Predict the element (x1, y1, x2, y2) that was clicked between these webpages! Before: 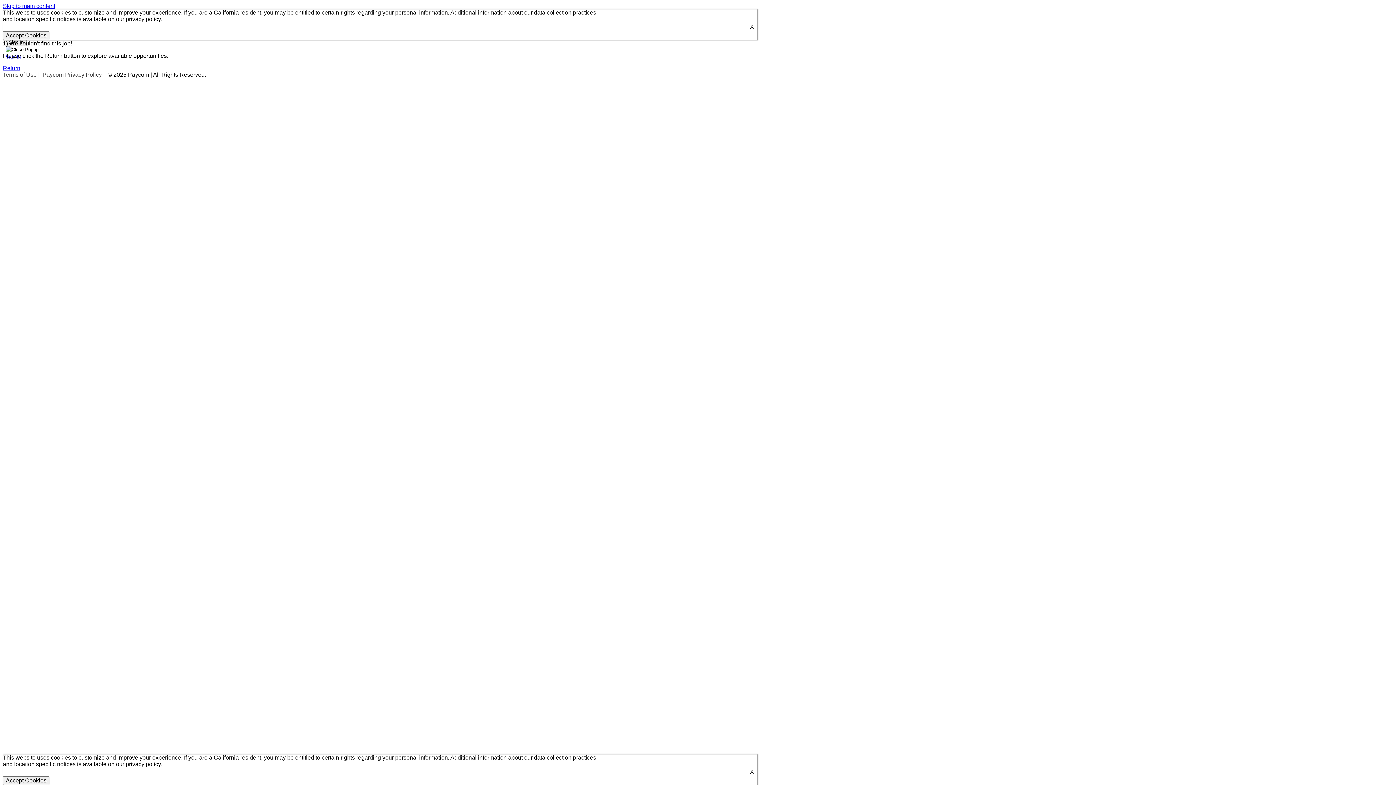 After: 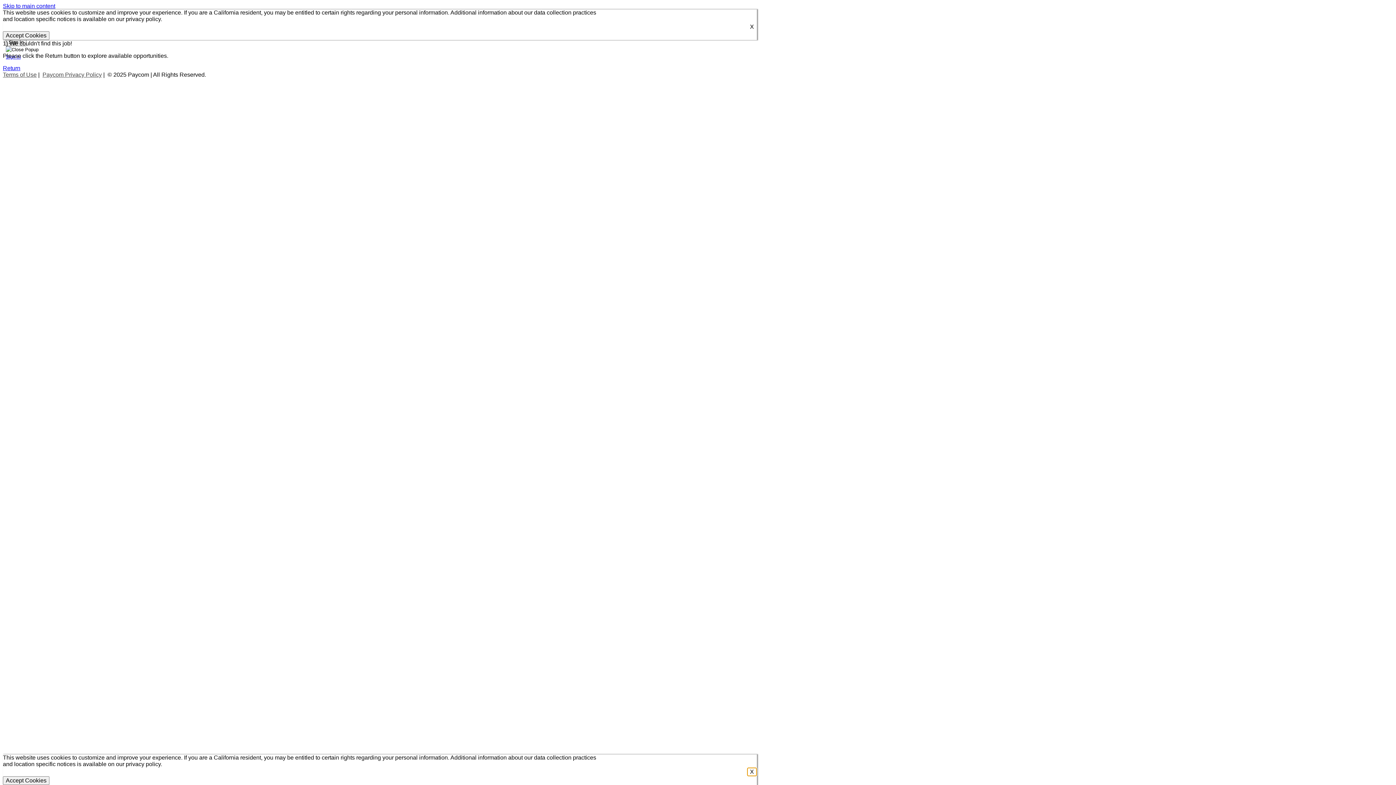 Action: bbox: (747, 768, 757, 776) label: Close cookies banner